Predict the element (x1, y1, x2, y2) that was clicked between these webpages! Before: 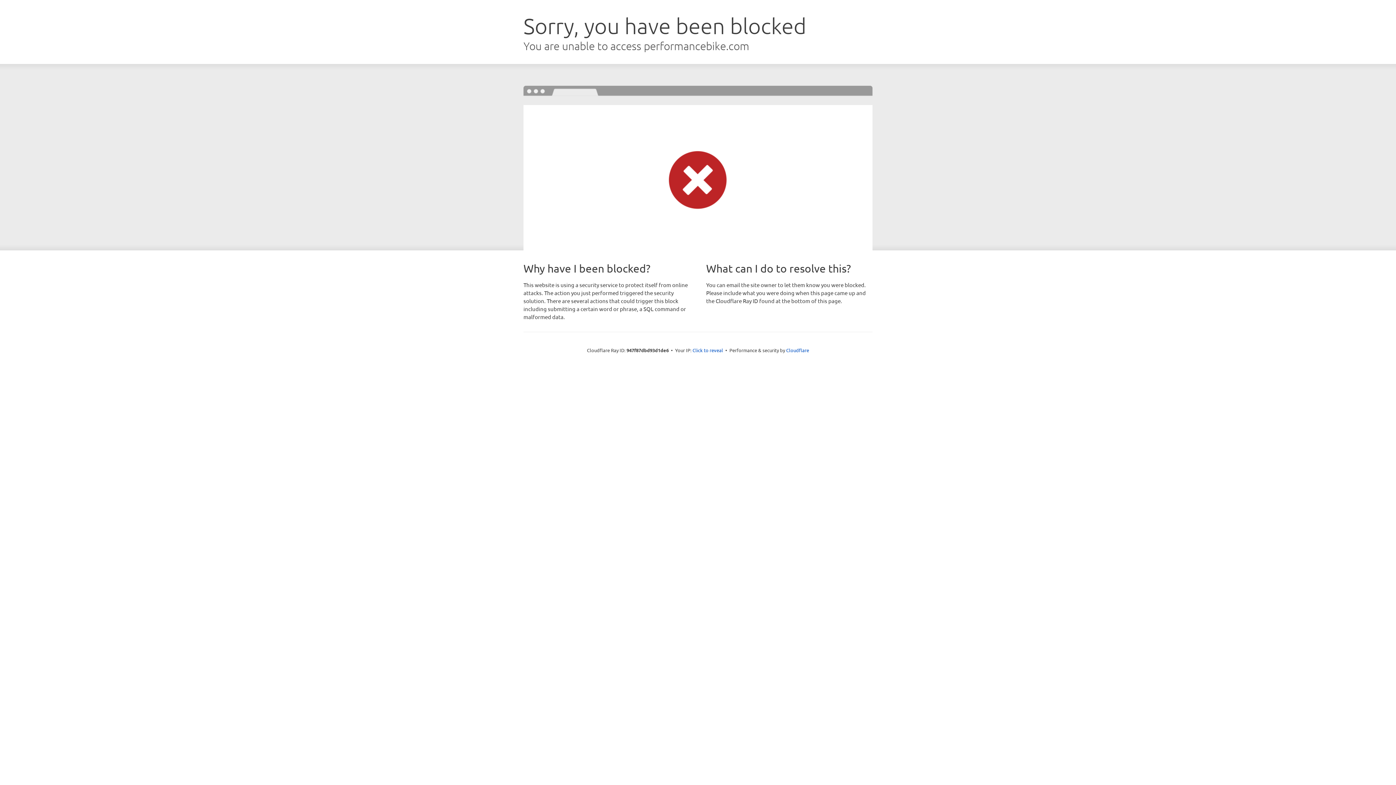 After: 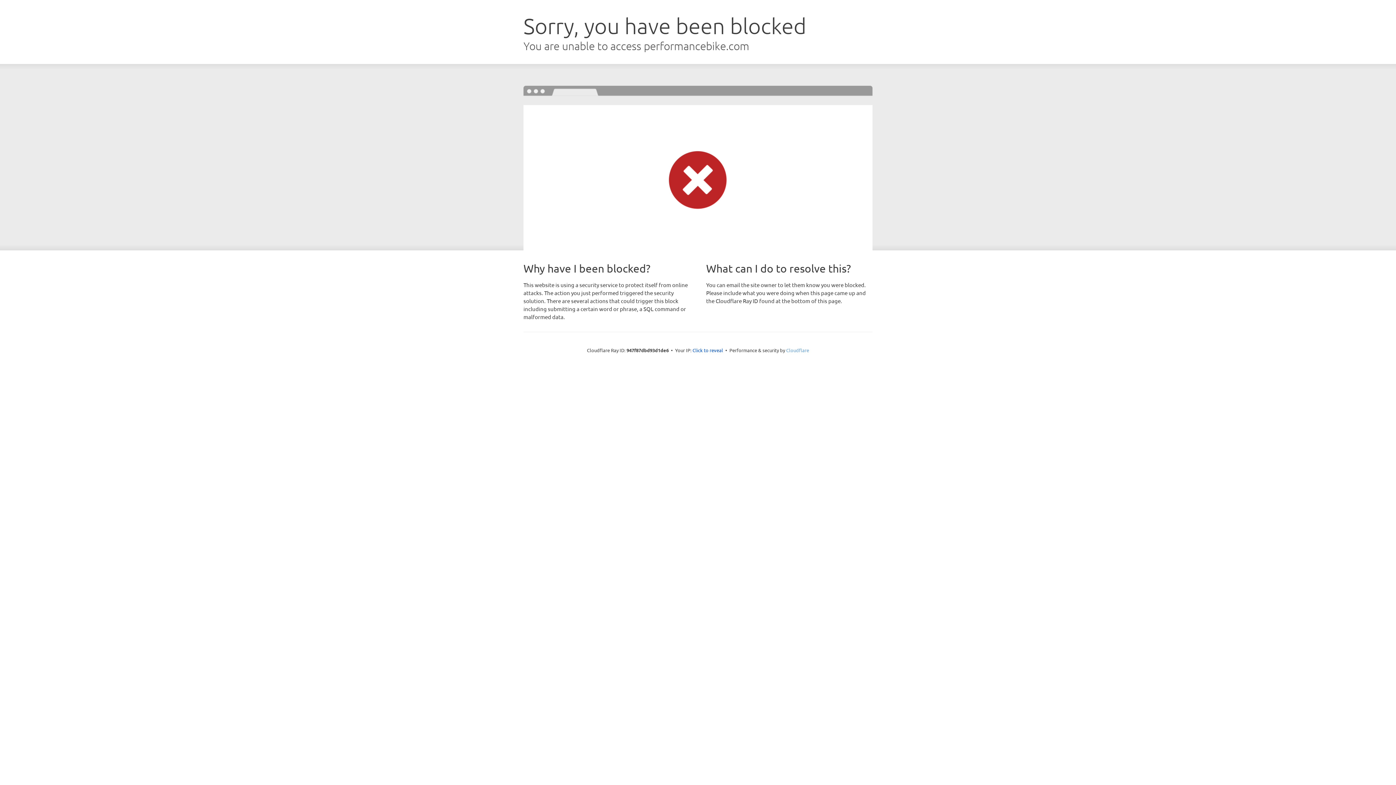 Action: label: Cloudflare bbox: (786, 347, 809, 353)